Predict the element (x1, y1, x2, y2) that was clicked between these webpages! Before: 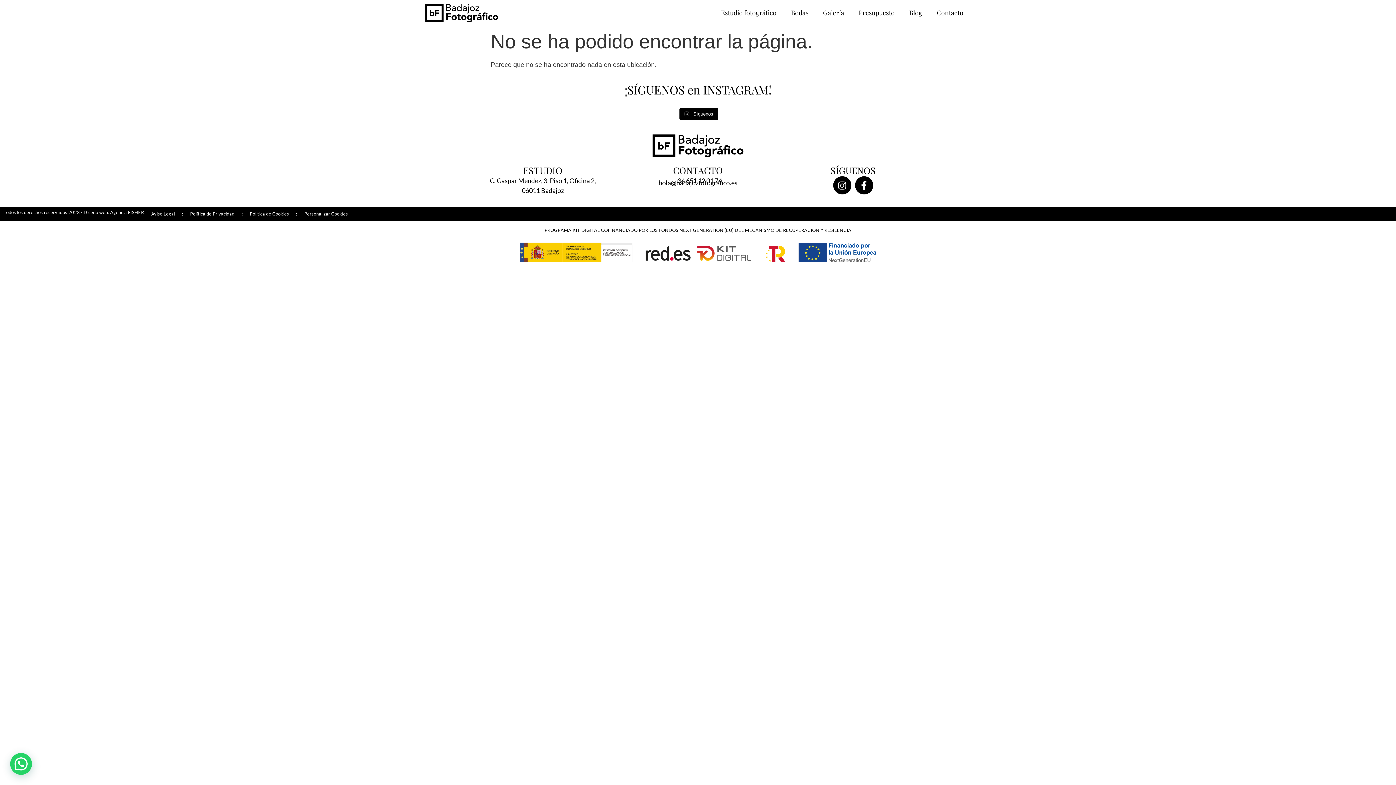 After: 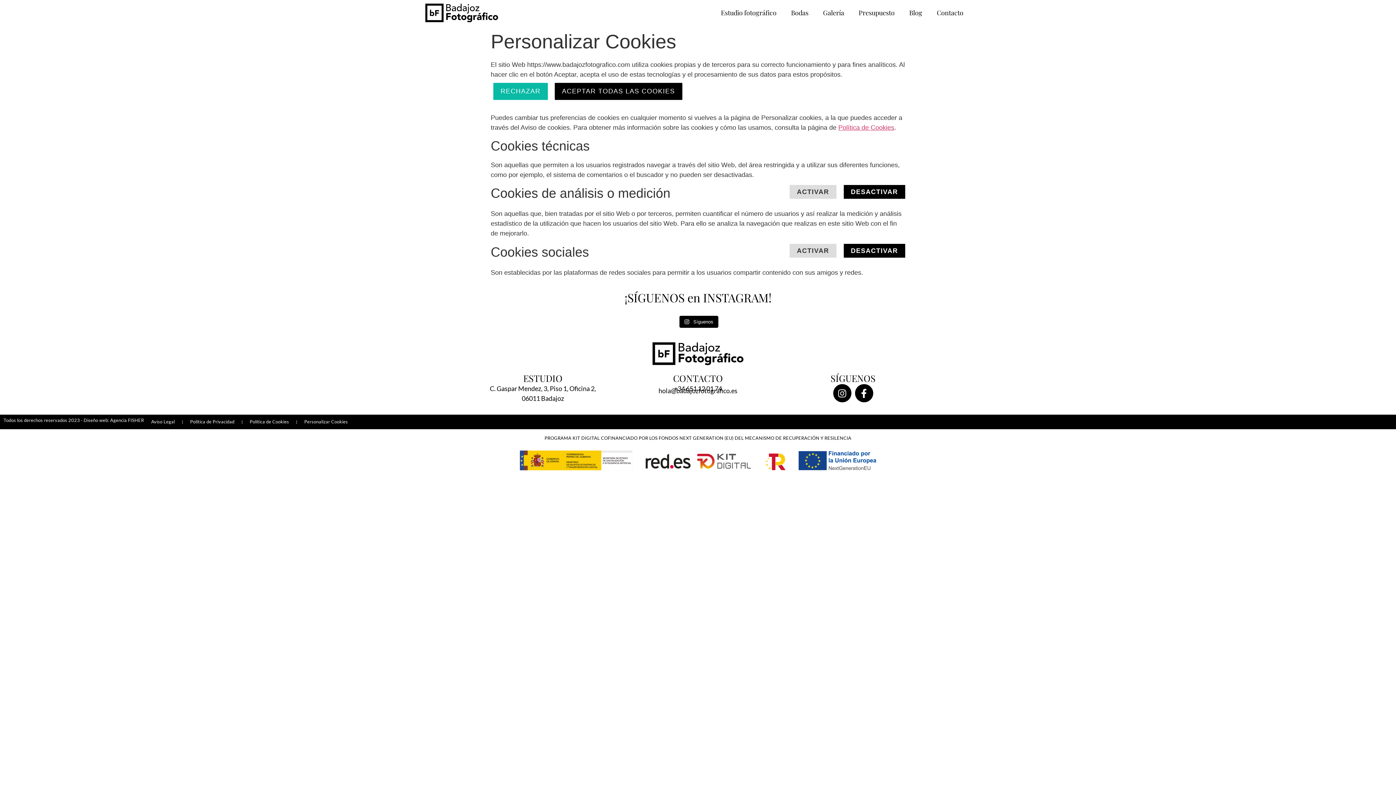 Action: label: Personalizar Cookies bbox: (297, 210, 355, 217)